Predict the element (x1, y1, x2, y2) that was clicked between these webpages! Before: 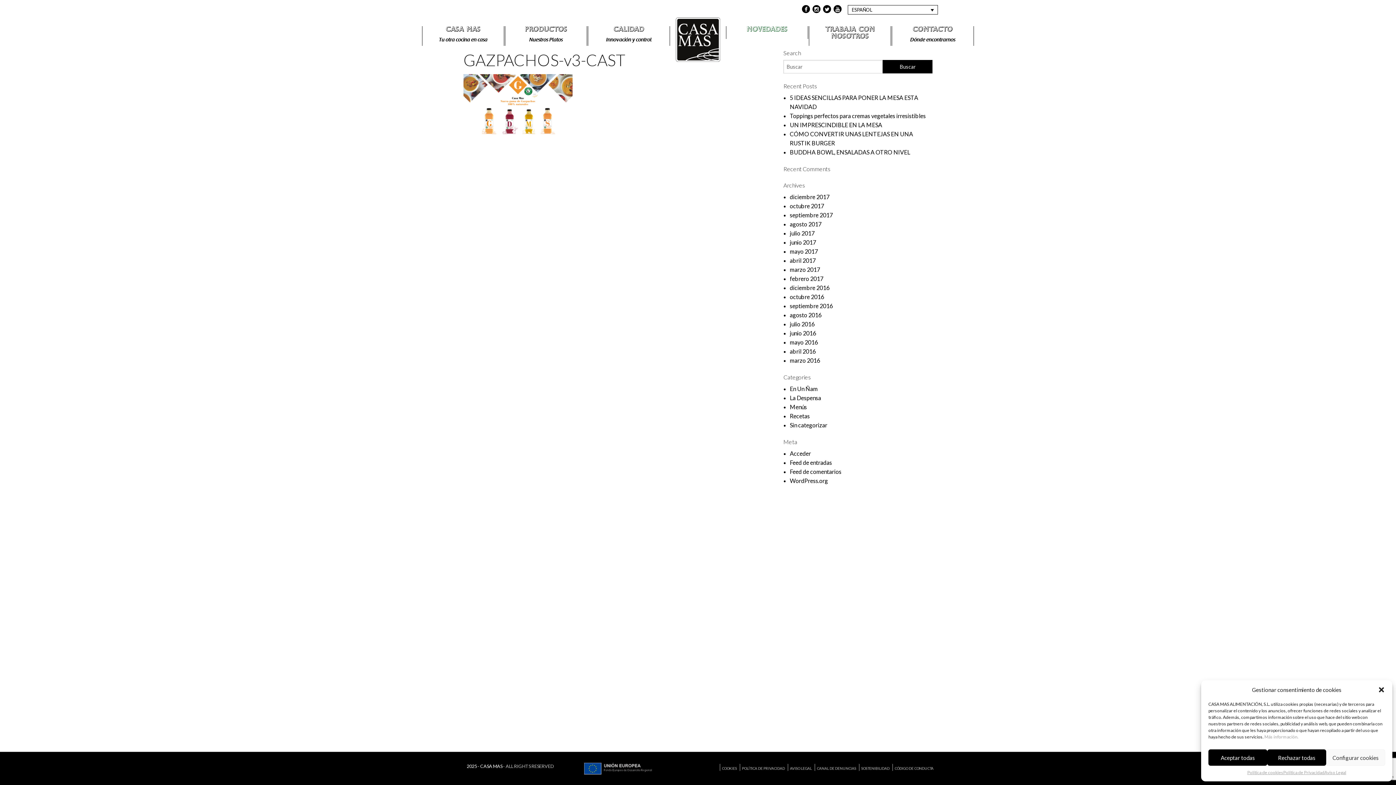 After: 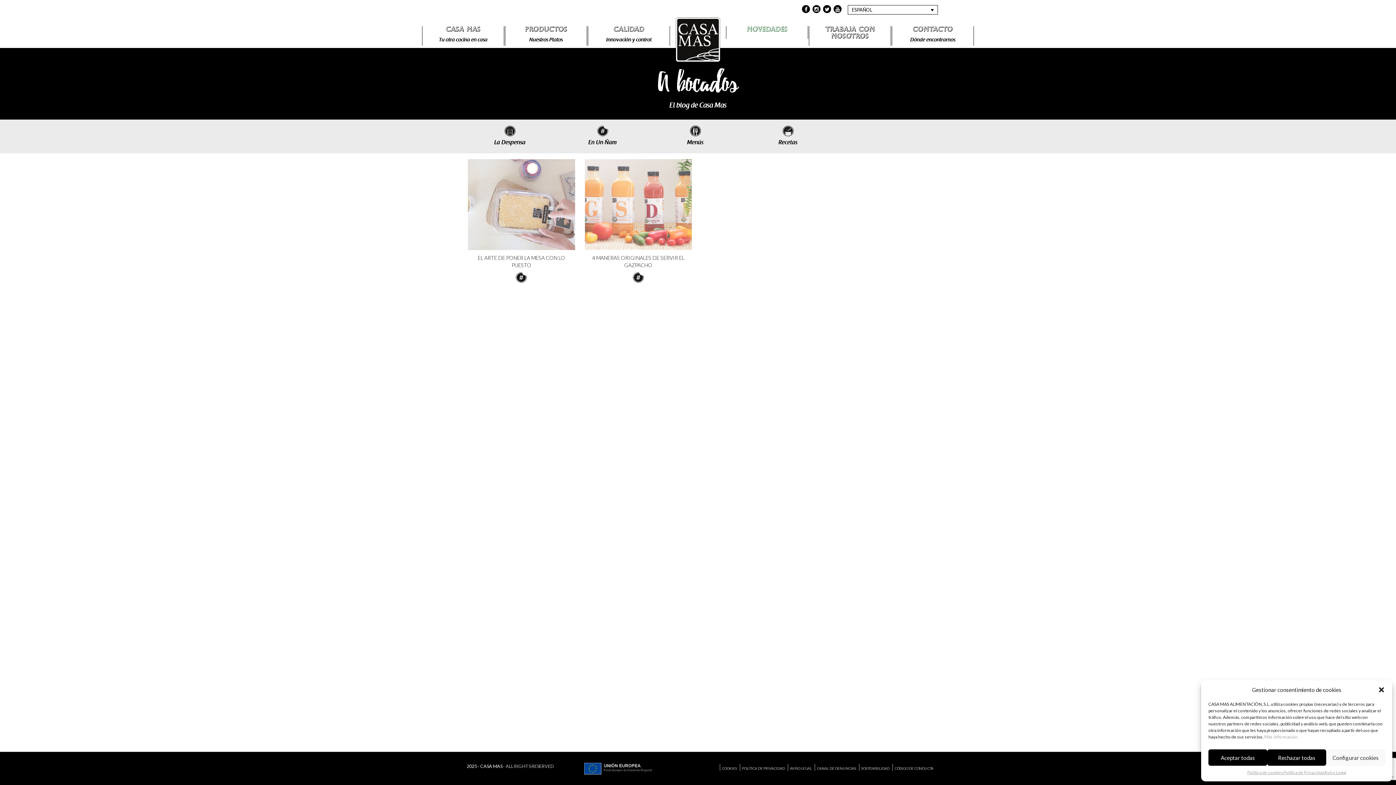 Action: bbox: (790, 247, 818, 254) label: mayo 2017